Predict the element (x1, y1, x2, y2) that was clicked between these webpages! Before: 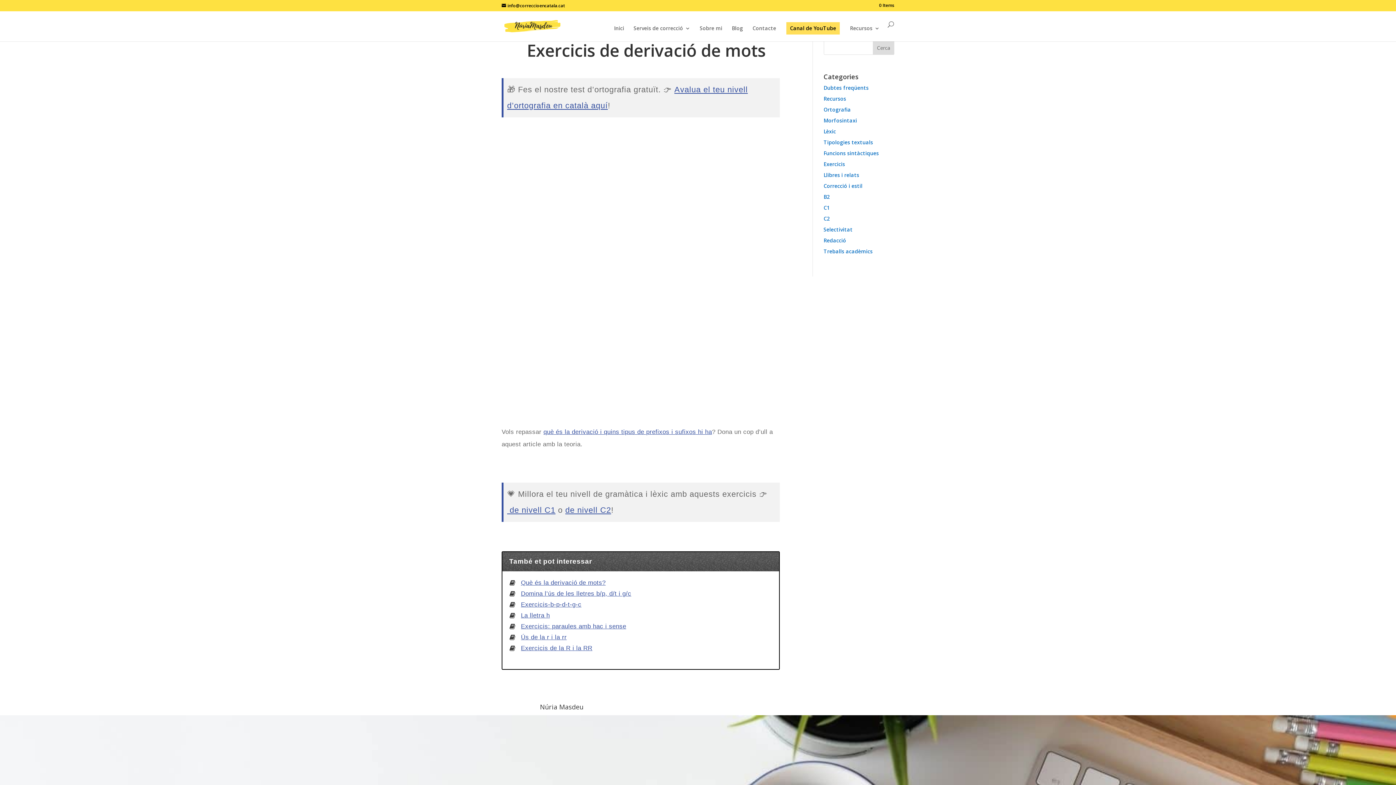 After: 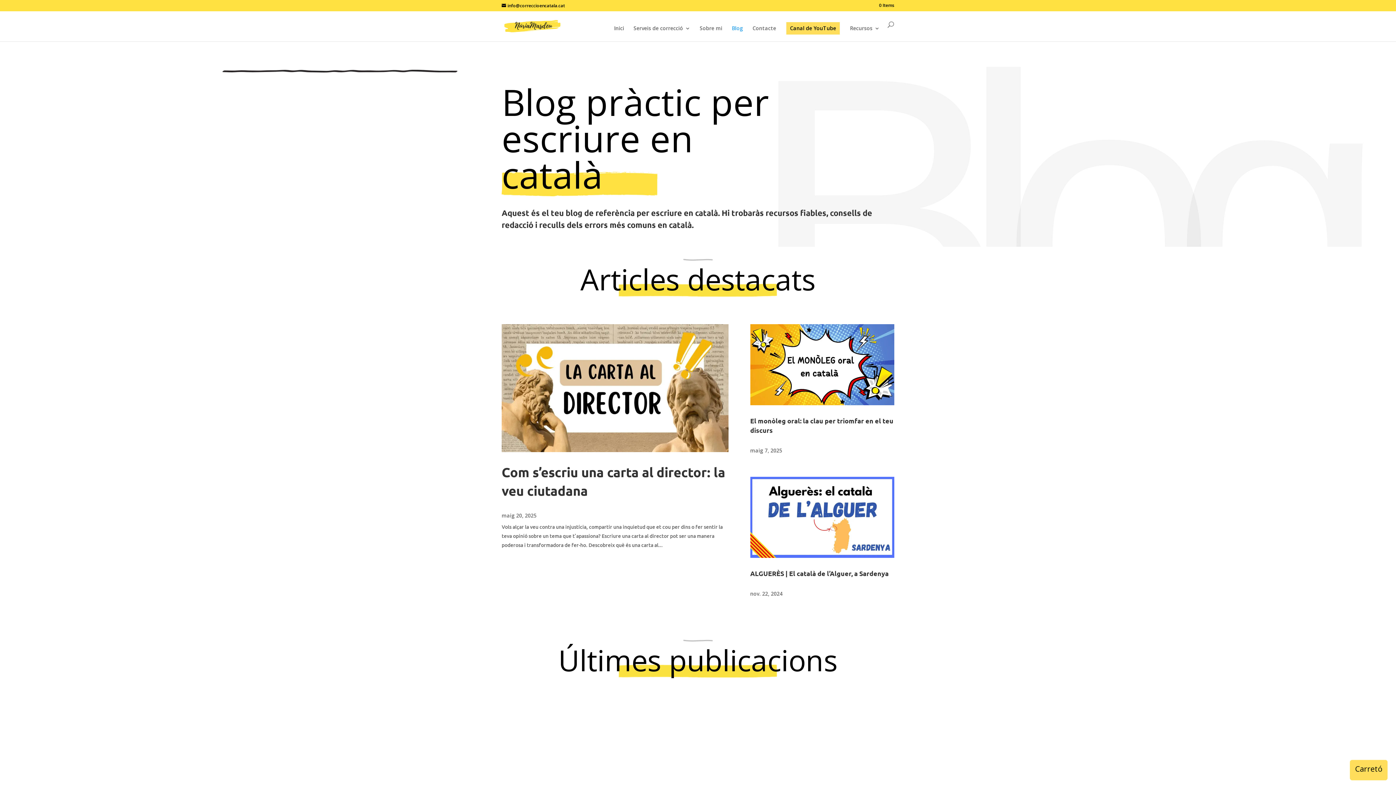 Action: bbox: (732, 25, 743, 41) label: Blog